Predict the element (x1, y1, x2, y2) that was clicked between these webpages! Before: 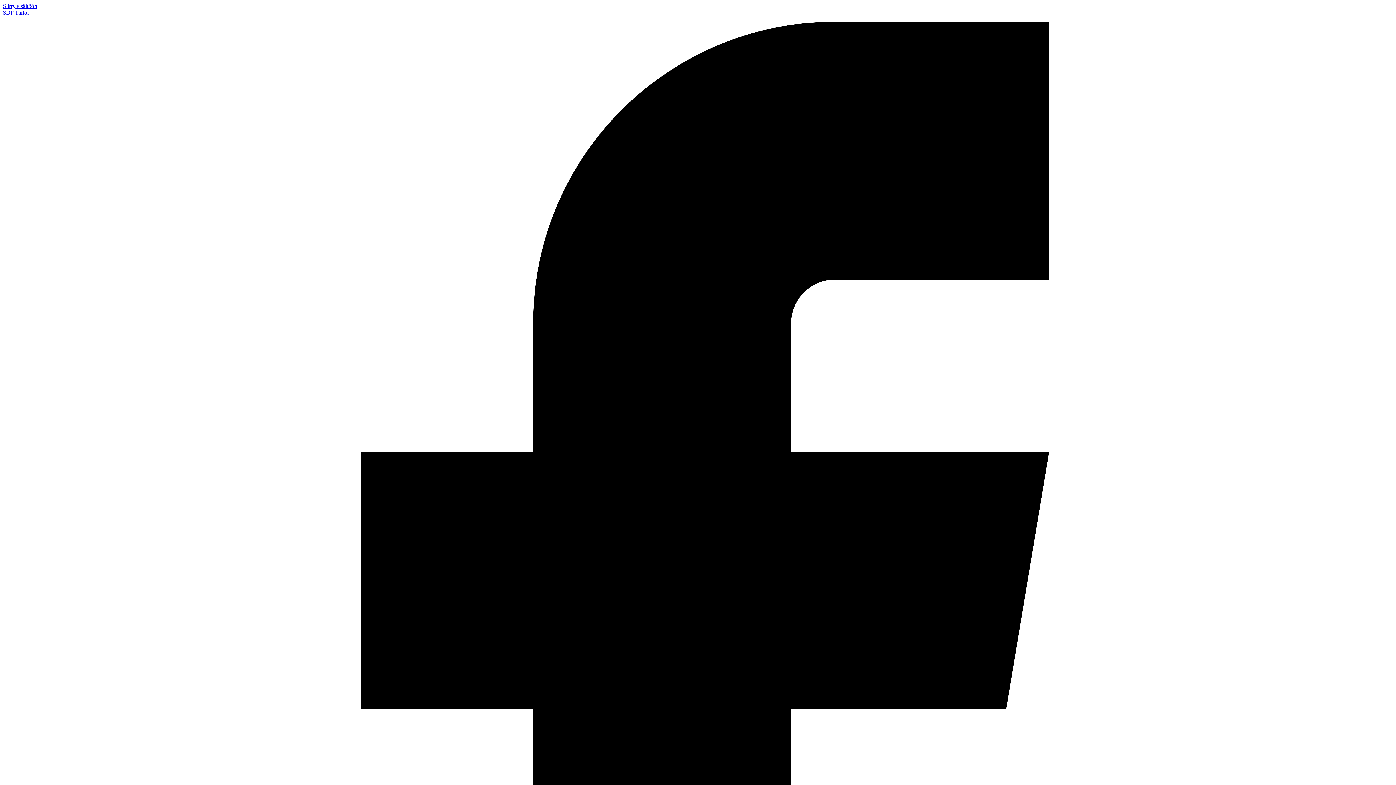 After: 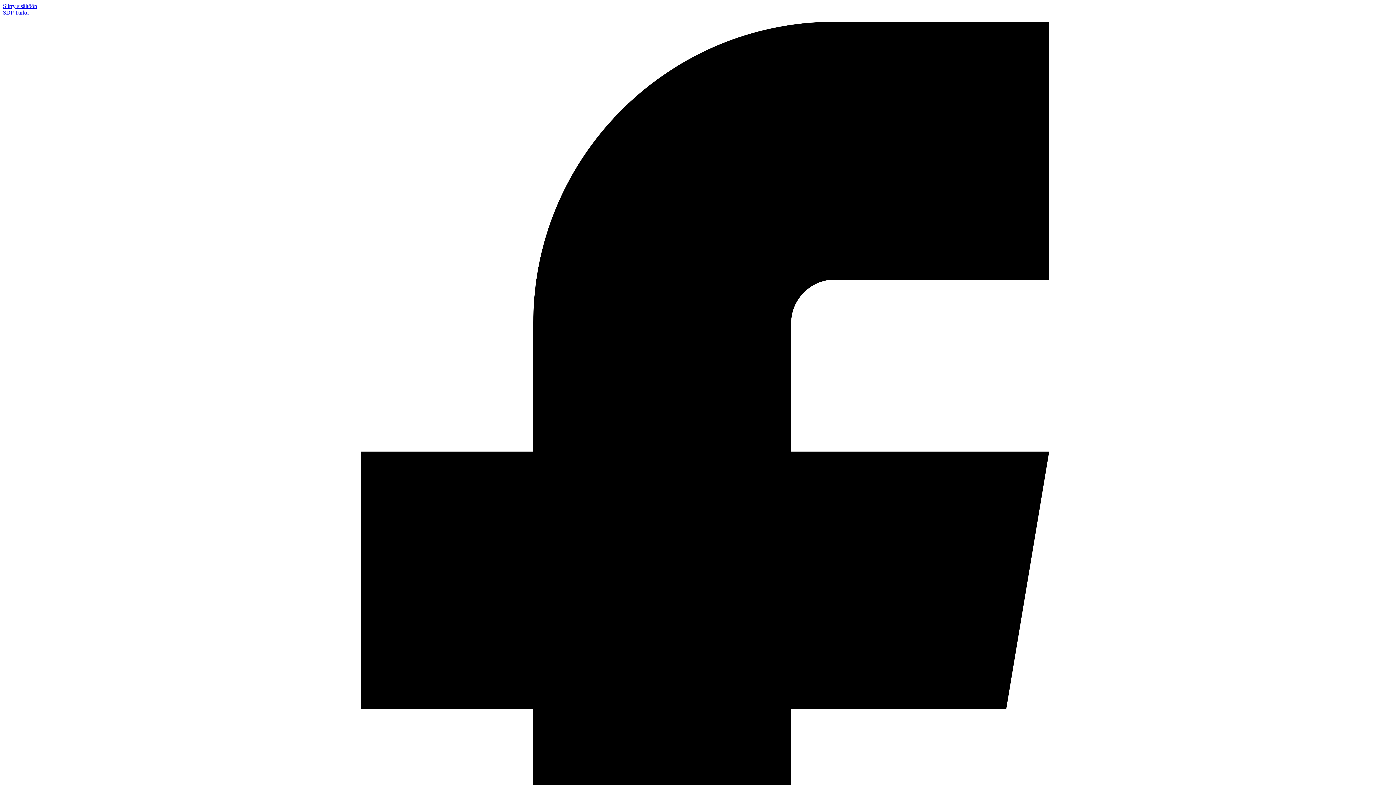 Action: label: SDP Turku bbox: (2, 9, 28, 15)